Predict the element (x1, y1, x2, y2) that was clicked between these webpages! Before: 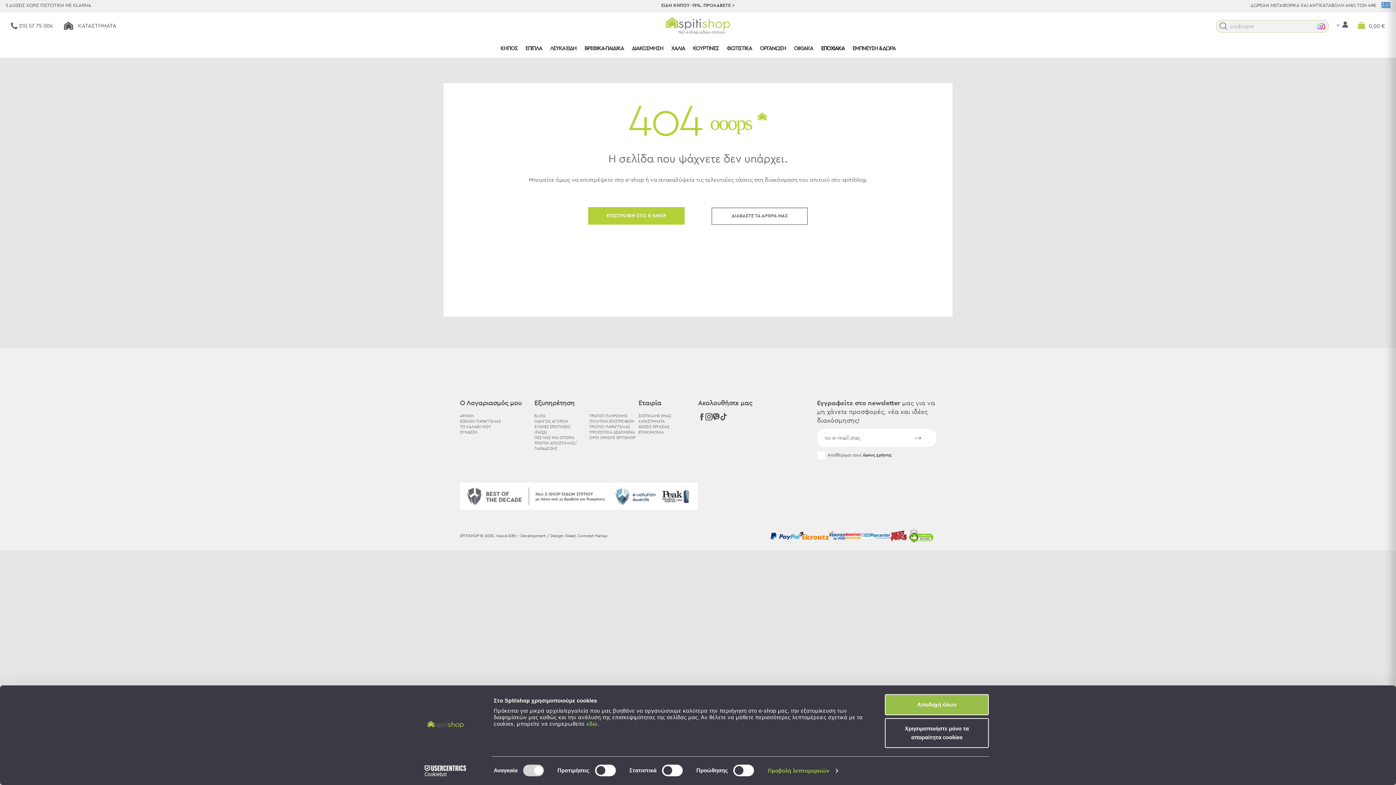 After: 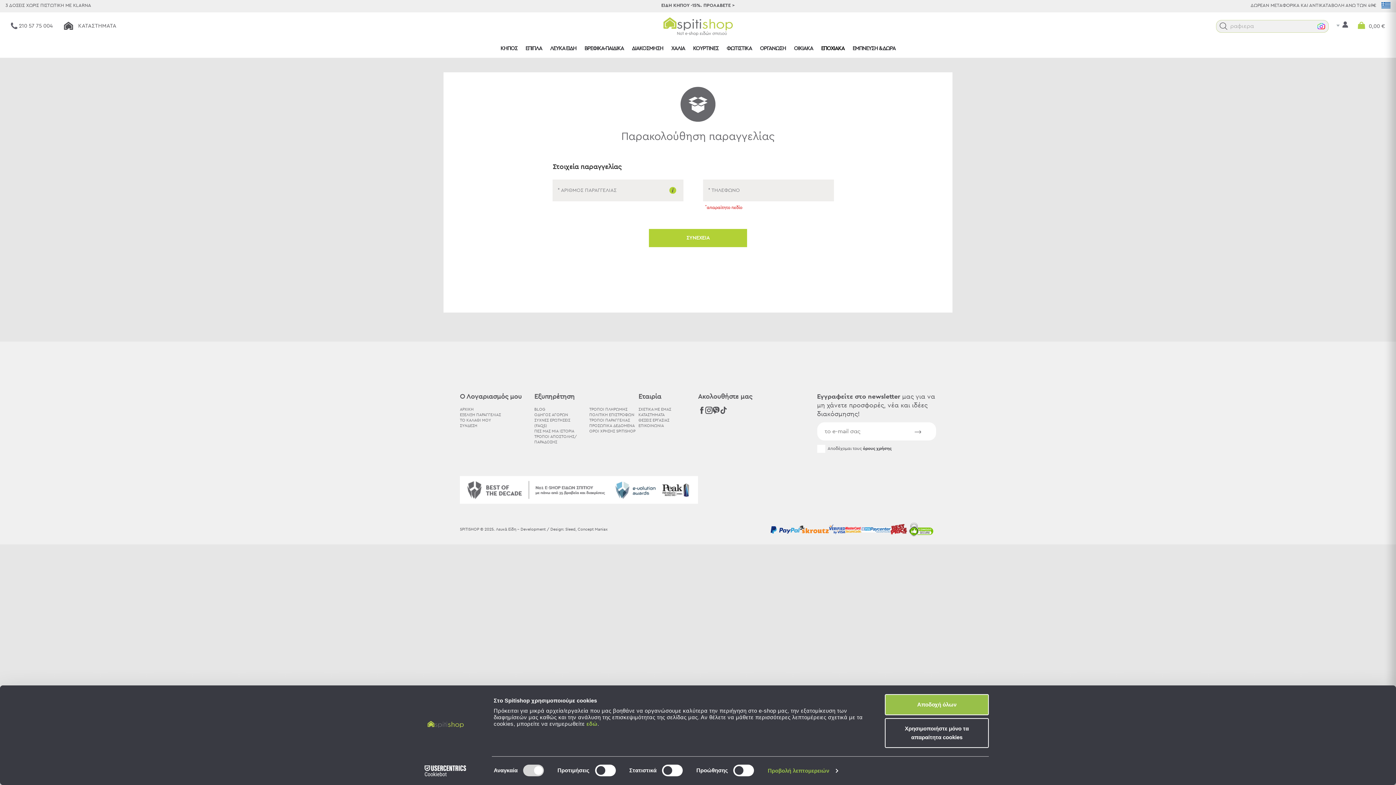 Action: label: ΕΞΕΛΙΞΗ ΠΑΡΑΓΓΕΛΙΑΣ bbox: (460, 419, 501, 423)